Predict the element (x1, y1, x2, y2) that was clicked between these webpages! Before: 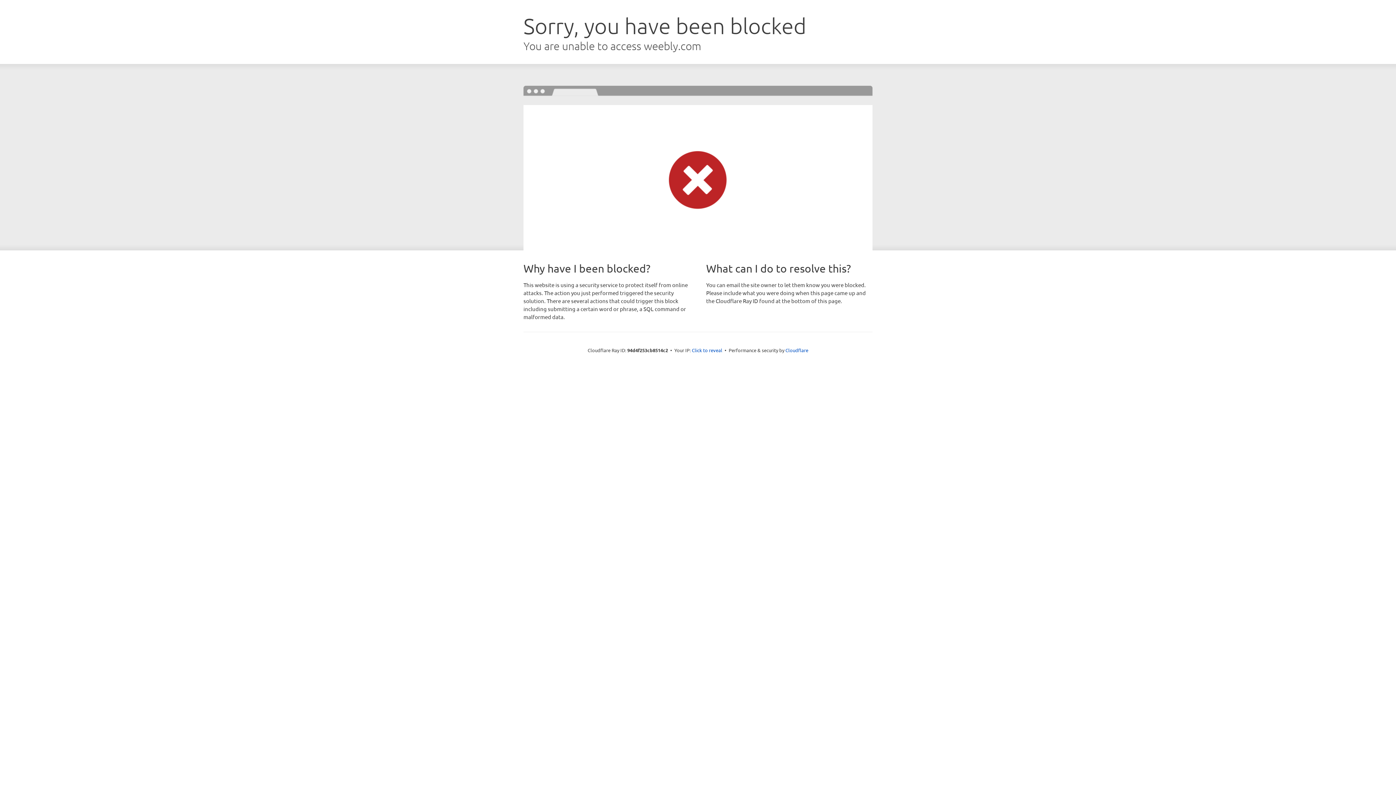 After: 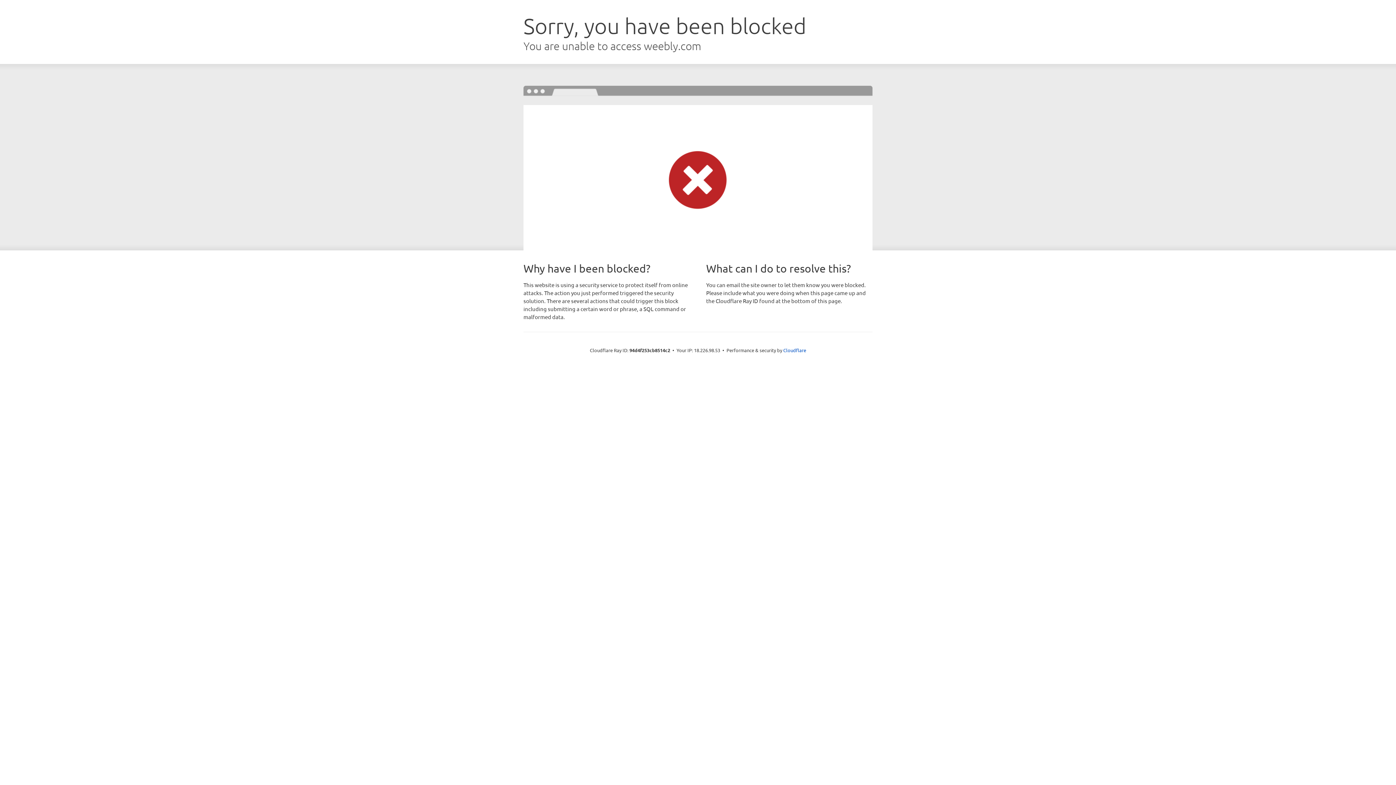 Action: bbox: (692, 346, 722, 353) label: Click to reveal